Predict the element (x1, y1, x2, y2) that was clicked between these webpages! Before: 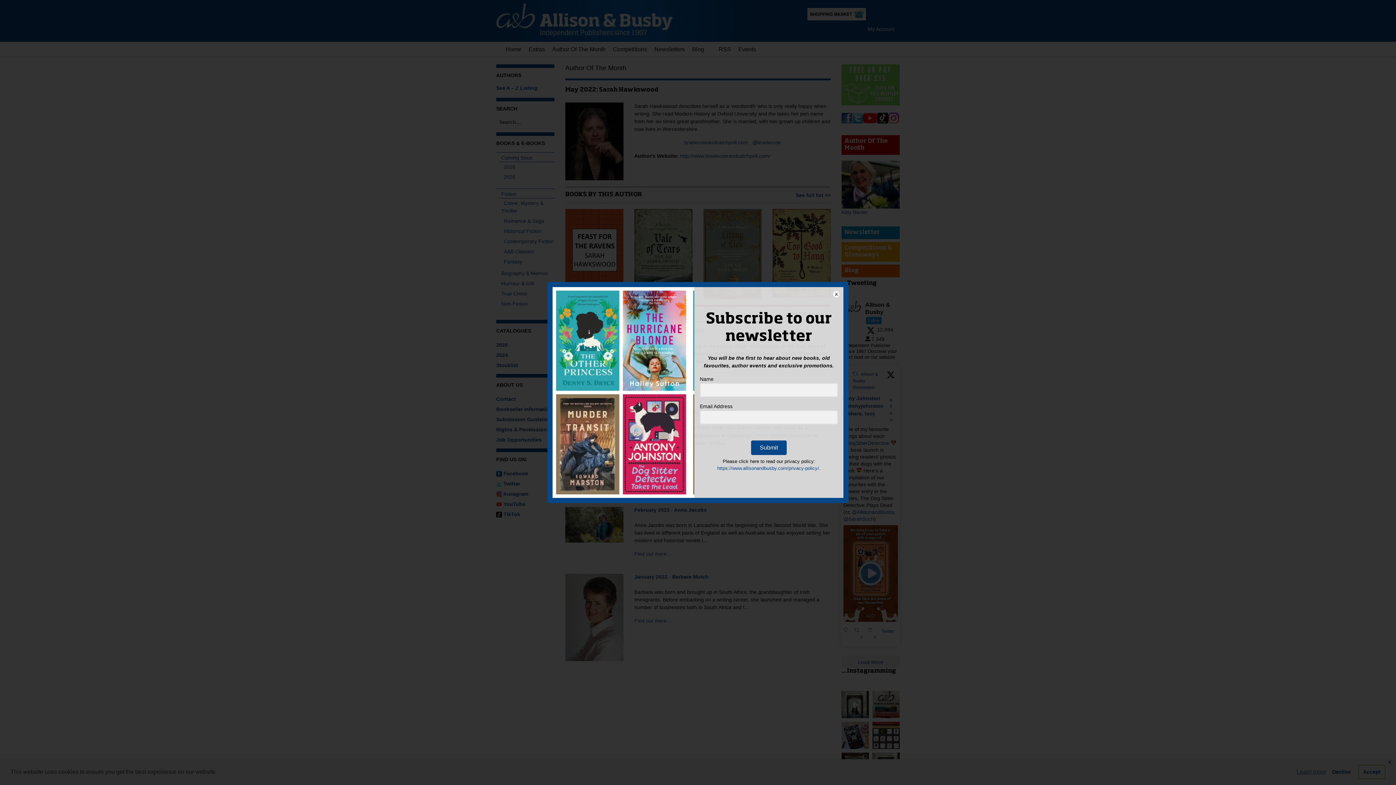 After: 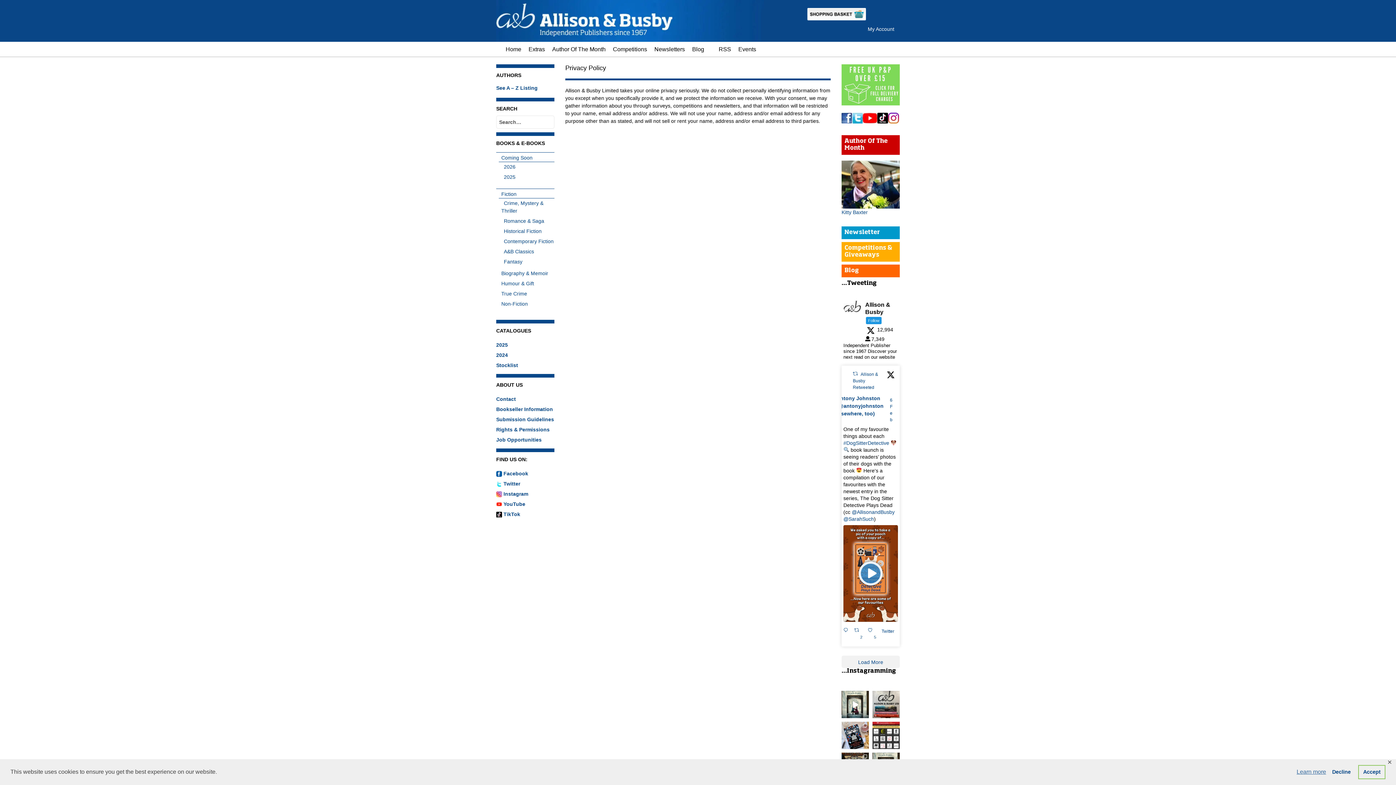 Action: bbox: (717, 465, 819, 471) label: https://www.allisonandbusby.com/privacy-policy/